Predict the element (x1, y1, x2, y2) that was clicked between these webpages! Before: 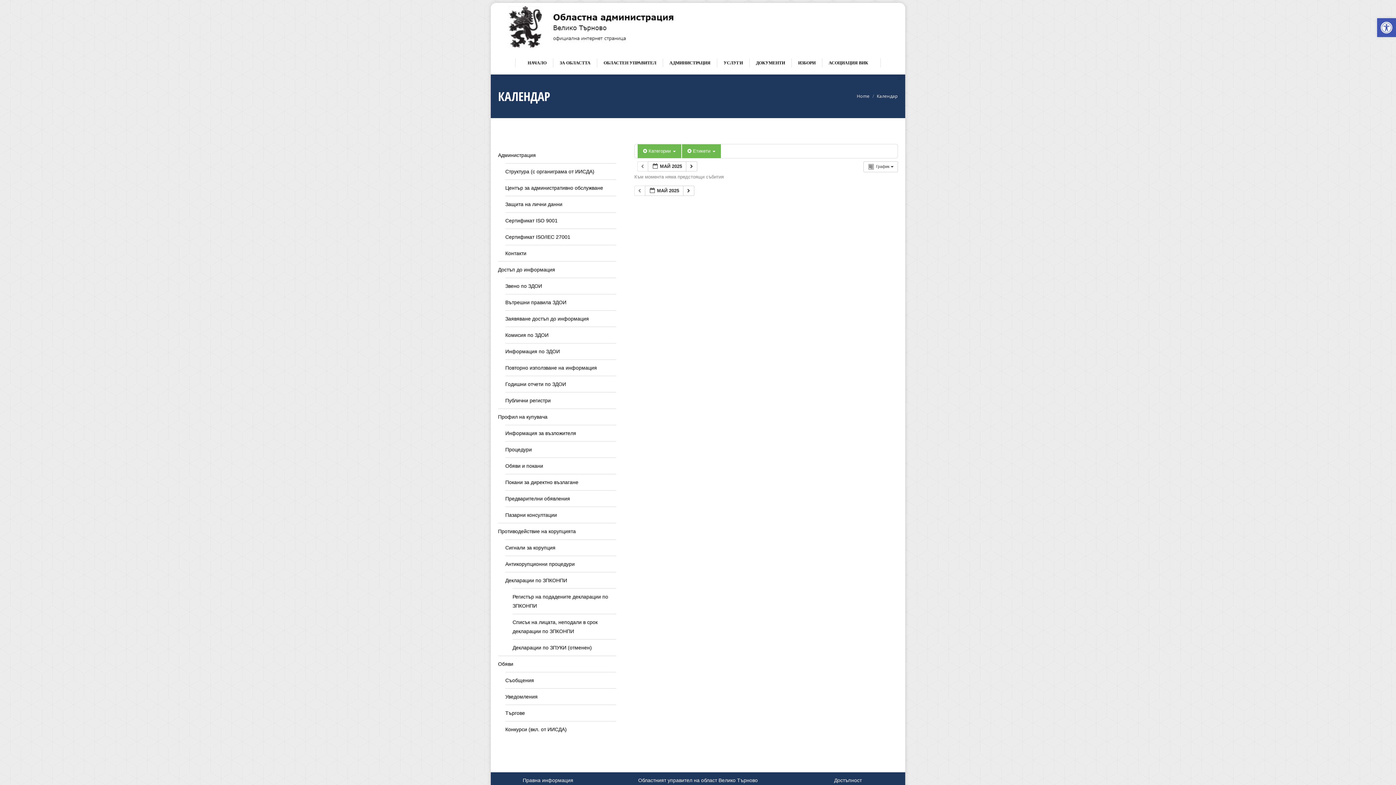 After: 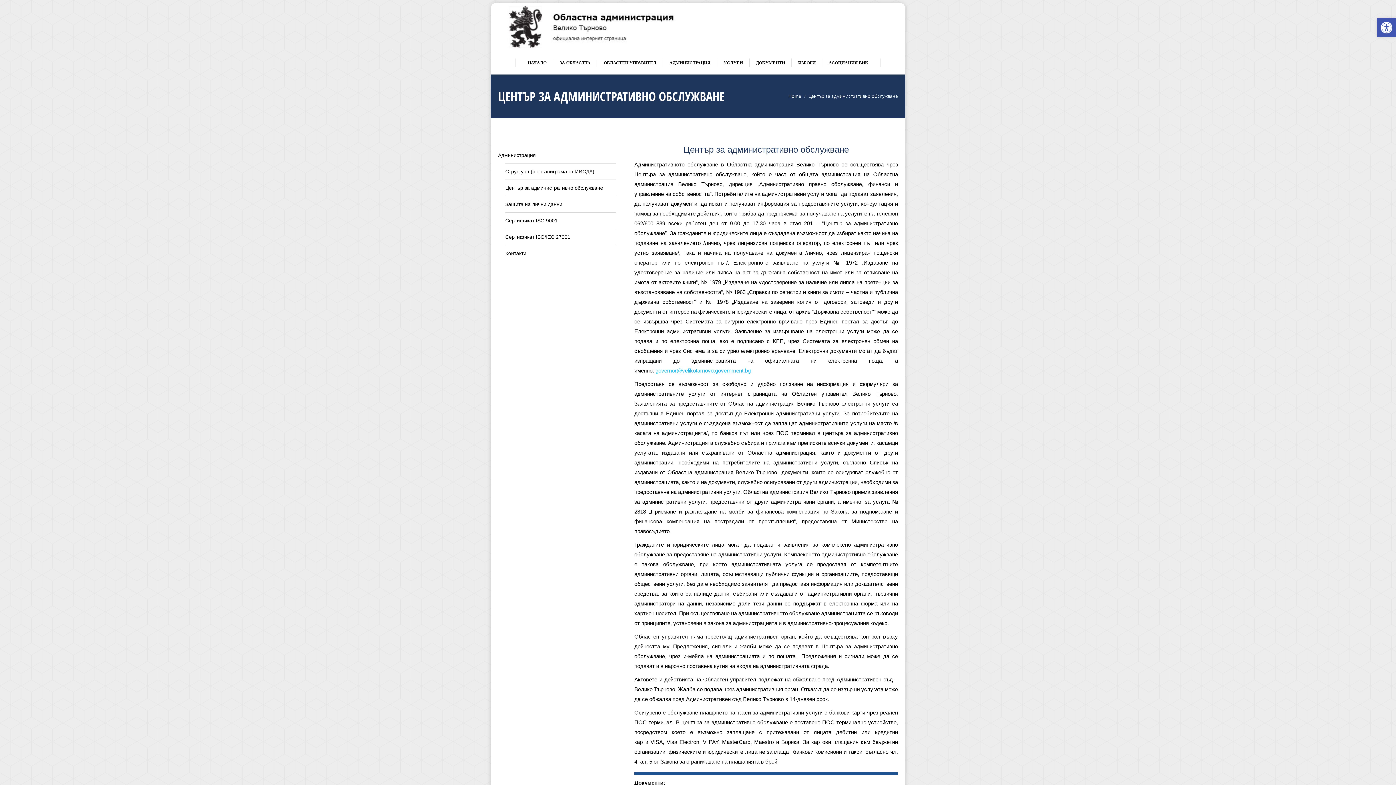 Action: label: Център за административно обслужване bbox: (505, 183, 603, 192)